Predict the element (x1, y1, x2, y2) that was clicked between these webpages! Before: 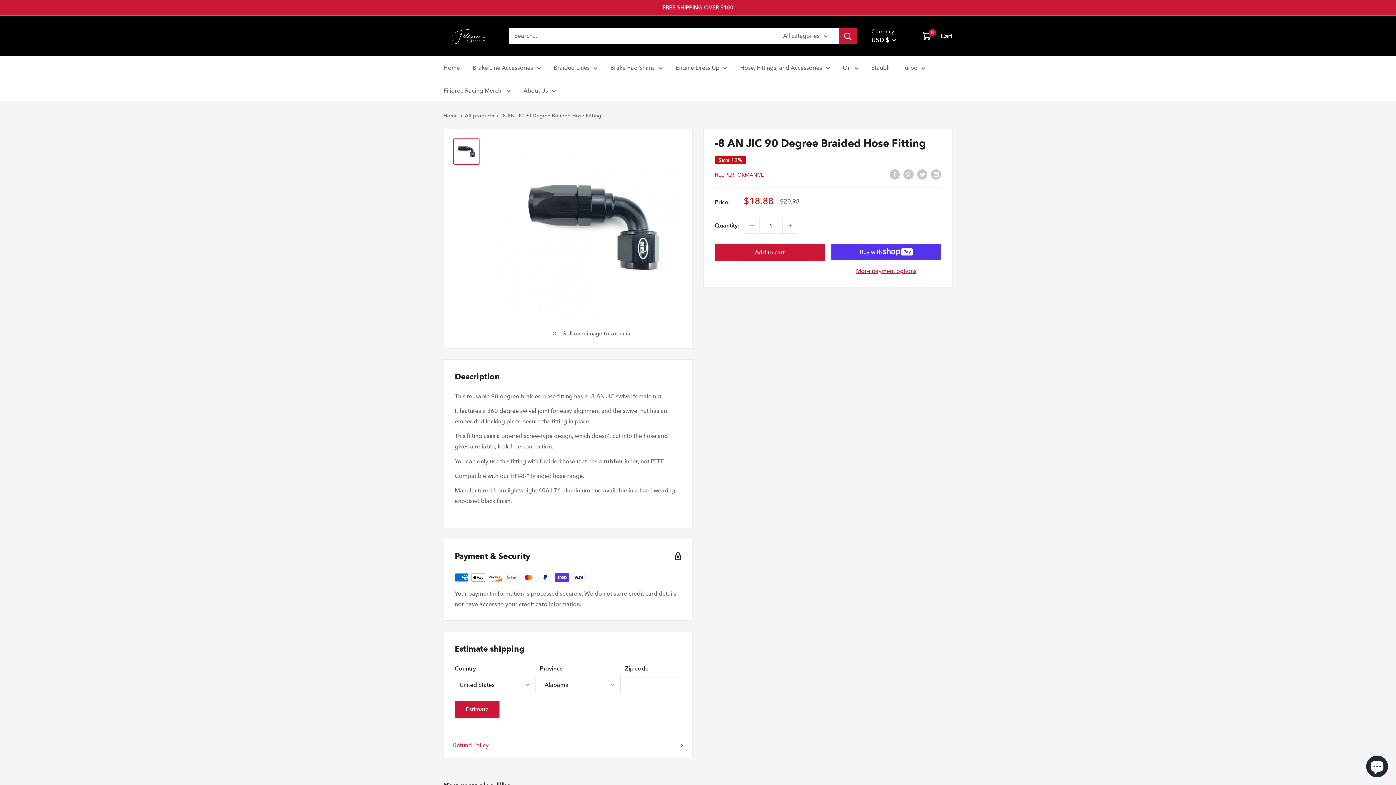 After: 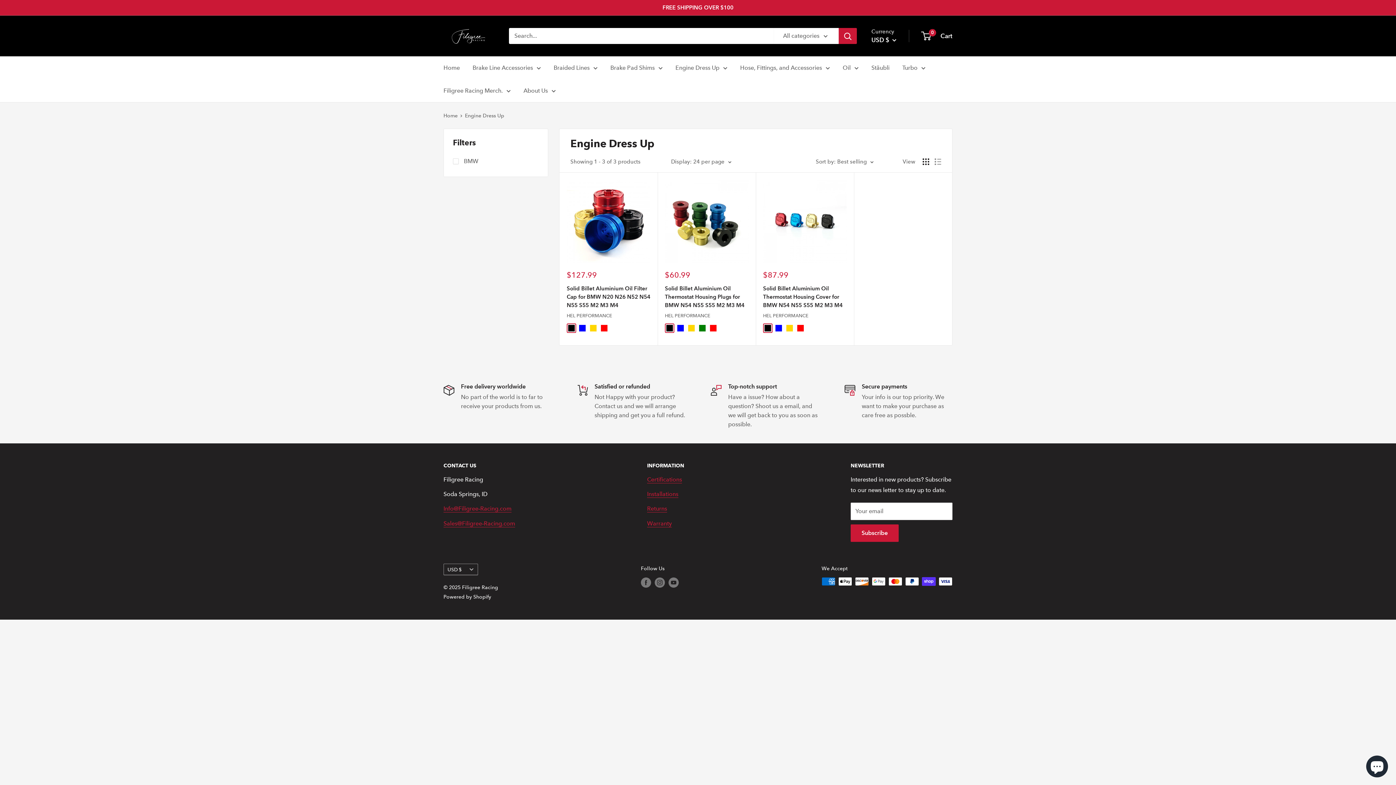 Action: bbox: (675, 62, 727, 73) label: Engine Dress Up